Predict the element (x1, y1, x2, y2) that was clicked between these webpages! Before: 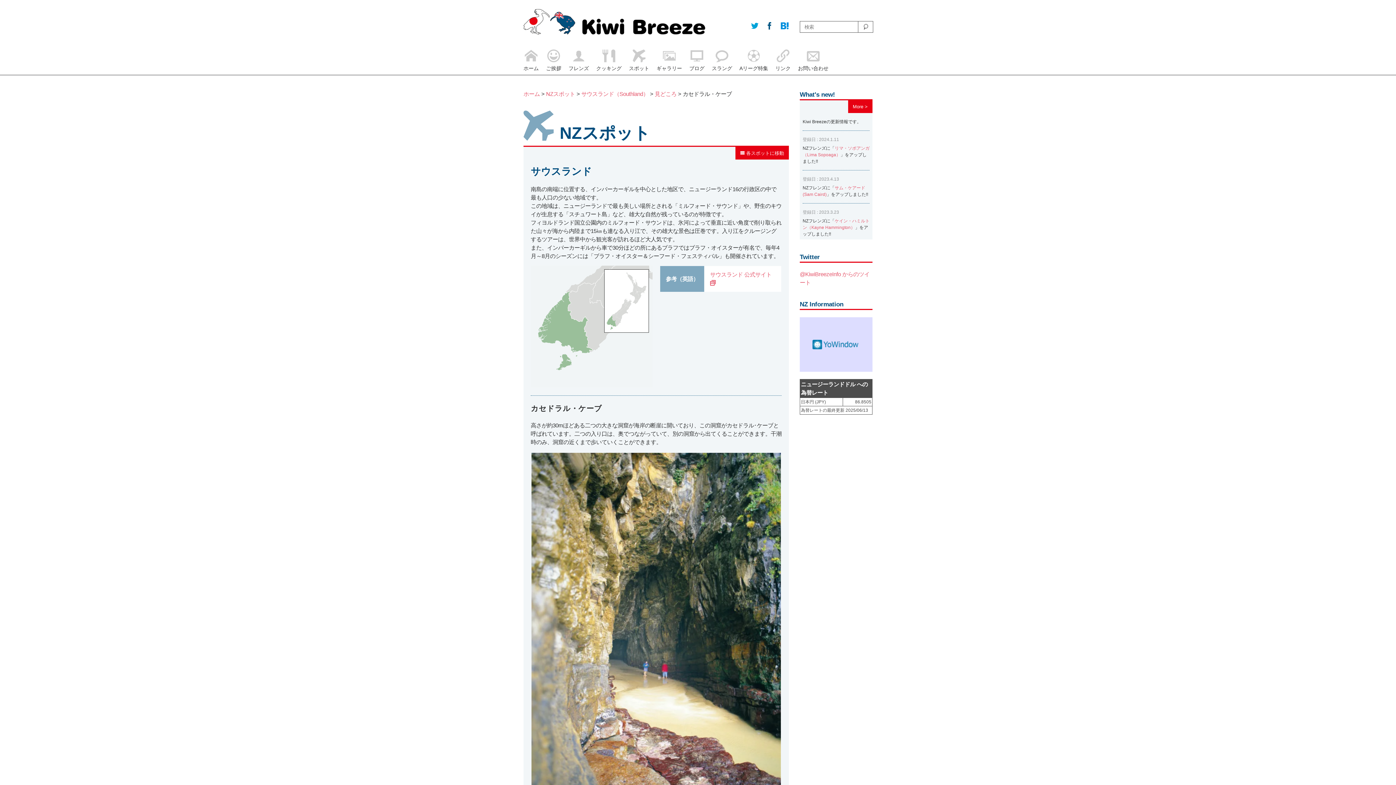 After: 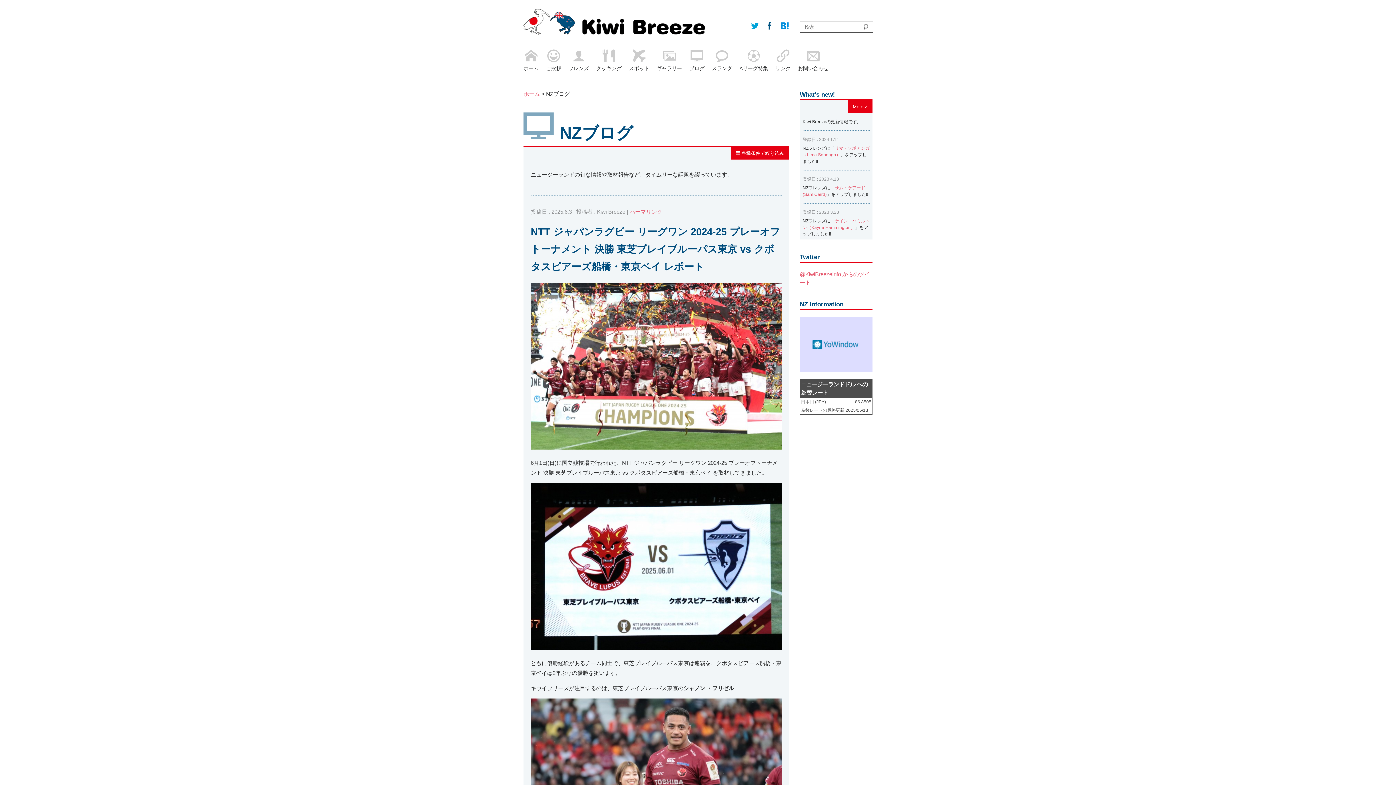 Action: bbox: (689, 49, 704, 74) label: ブログ